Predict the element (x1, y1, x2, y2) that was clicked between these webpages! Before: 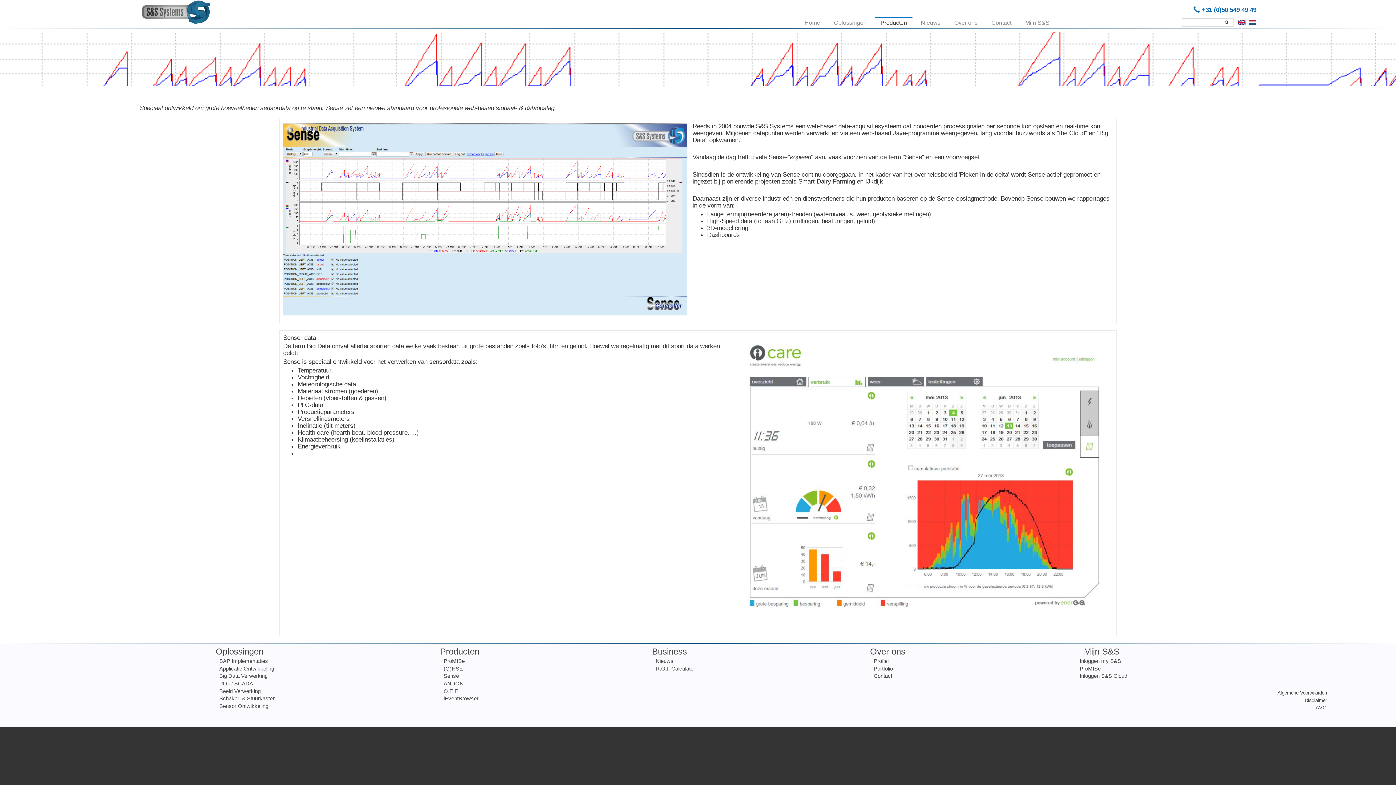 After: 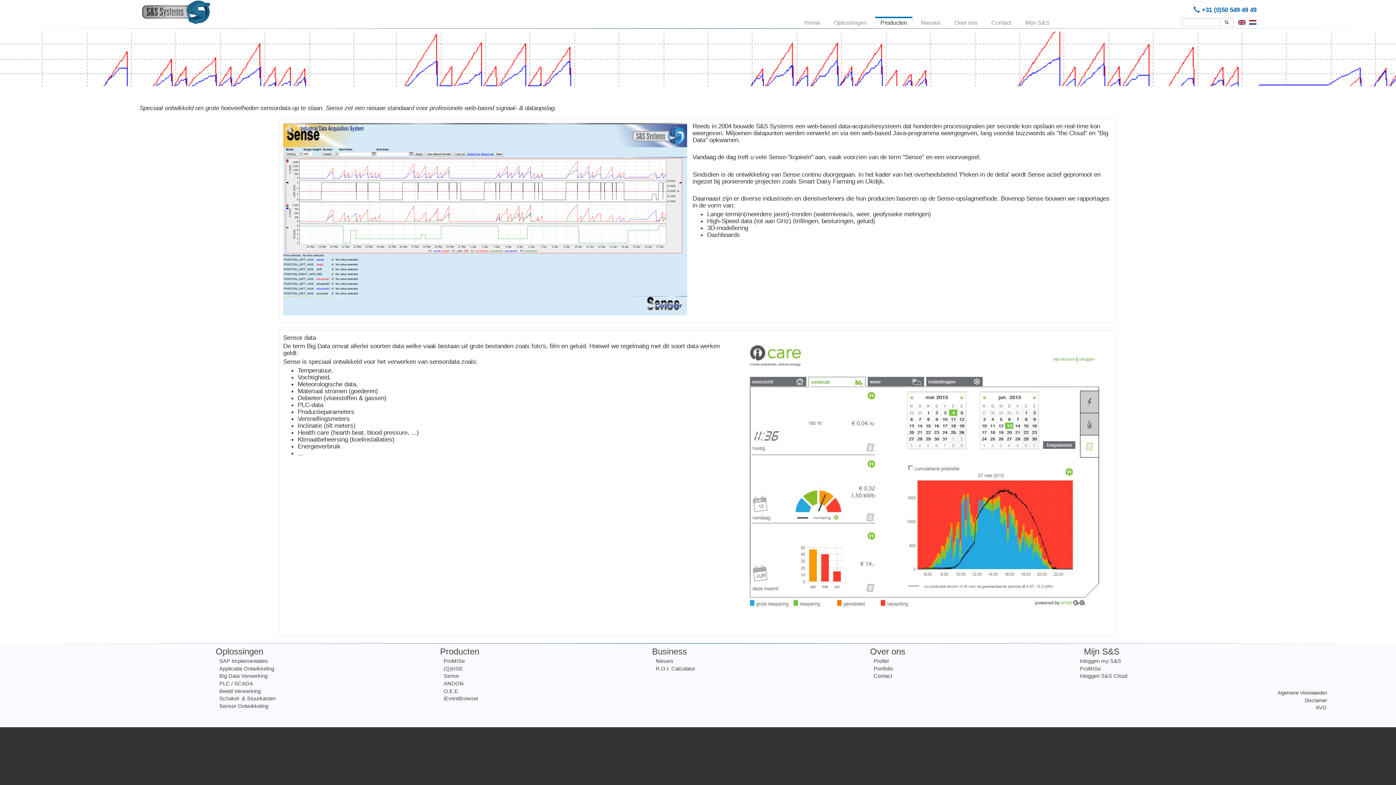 Action: label: Sense bbox: (443, 673, 459, 679)